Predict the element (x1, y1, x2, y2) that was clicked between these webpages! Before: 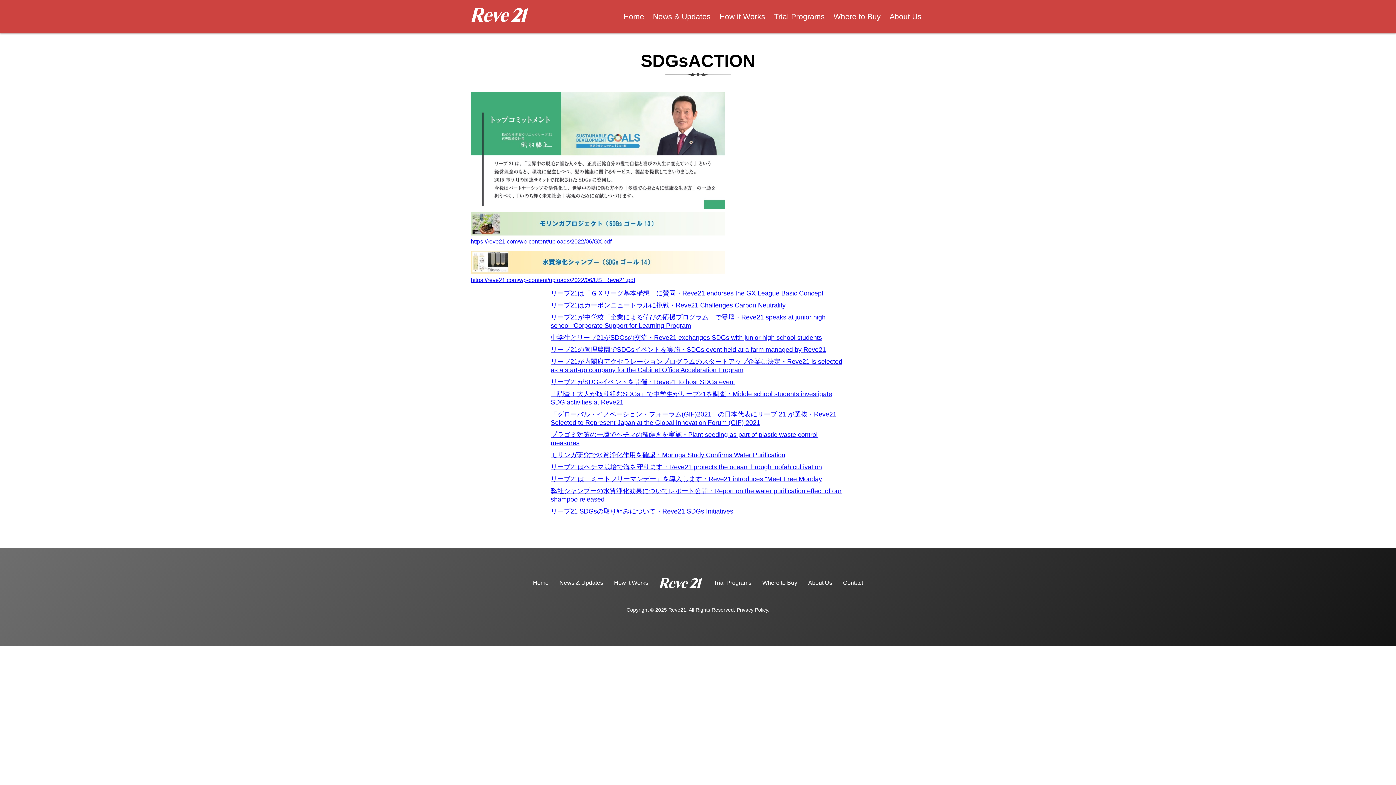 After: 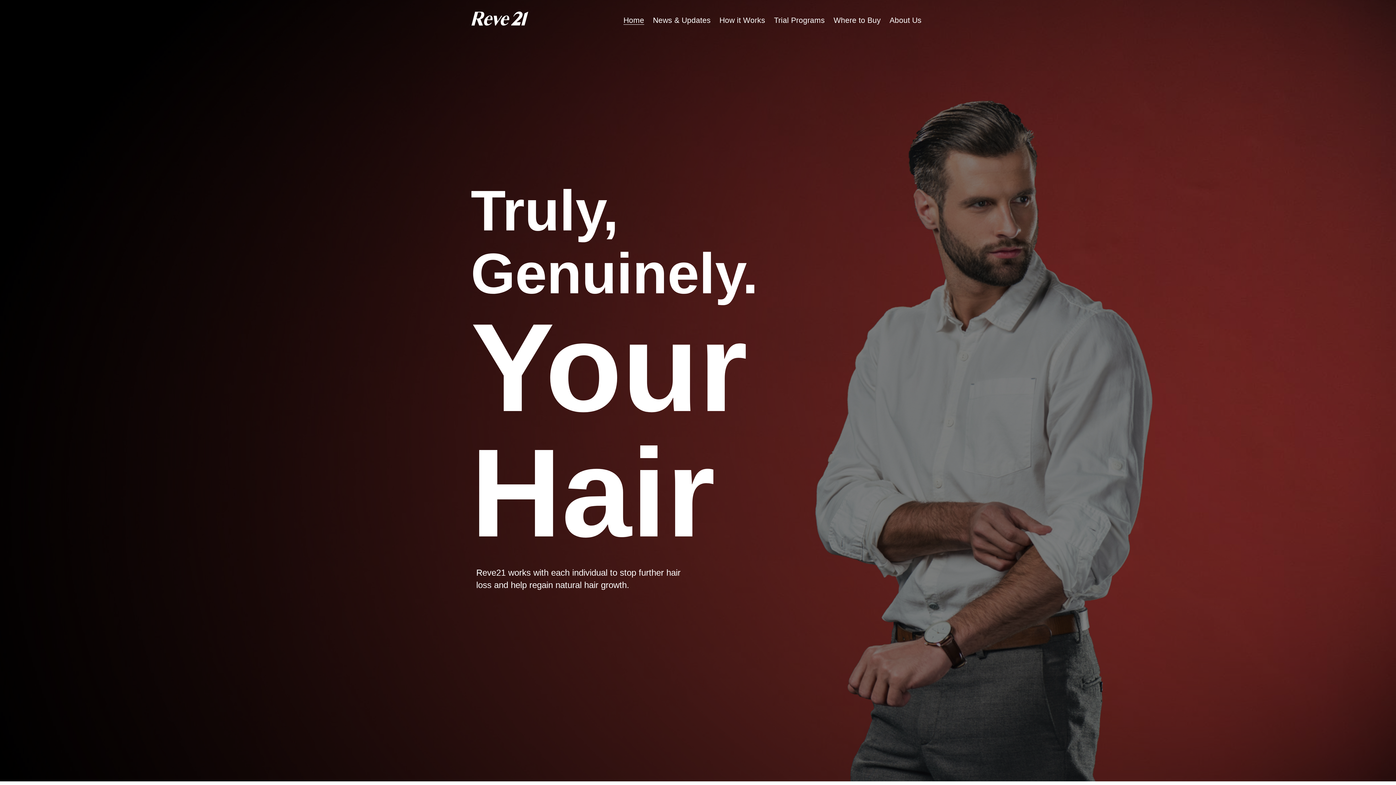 Action: bbox: (470, 7, 529, 22)